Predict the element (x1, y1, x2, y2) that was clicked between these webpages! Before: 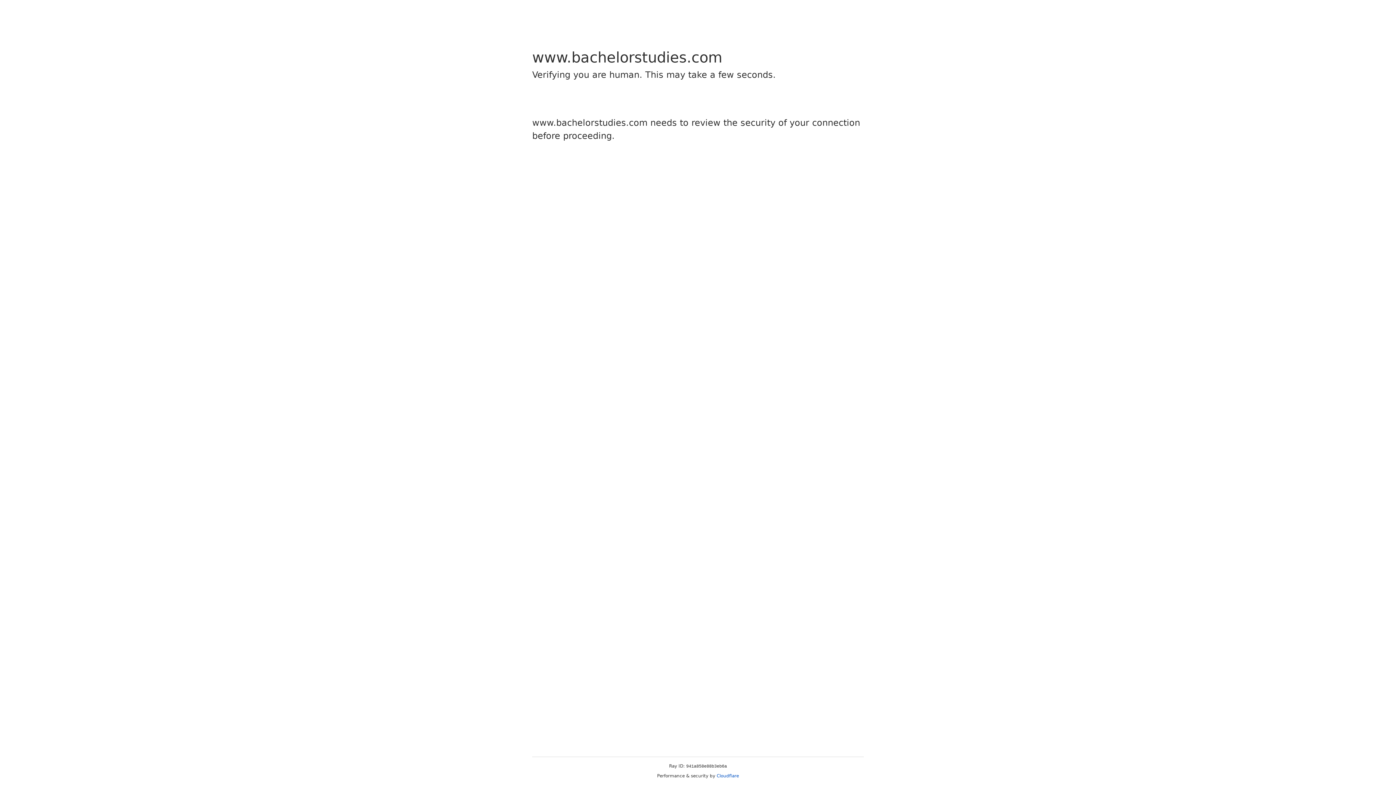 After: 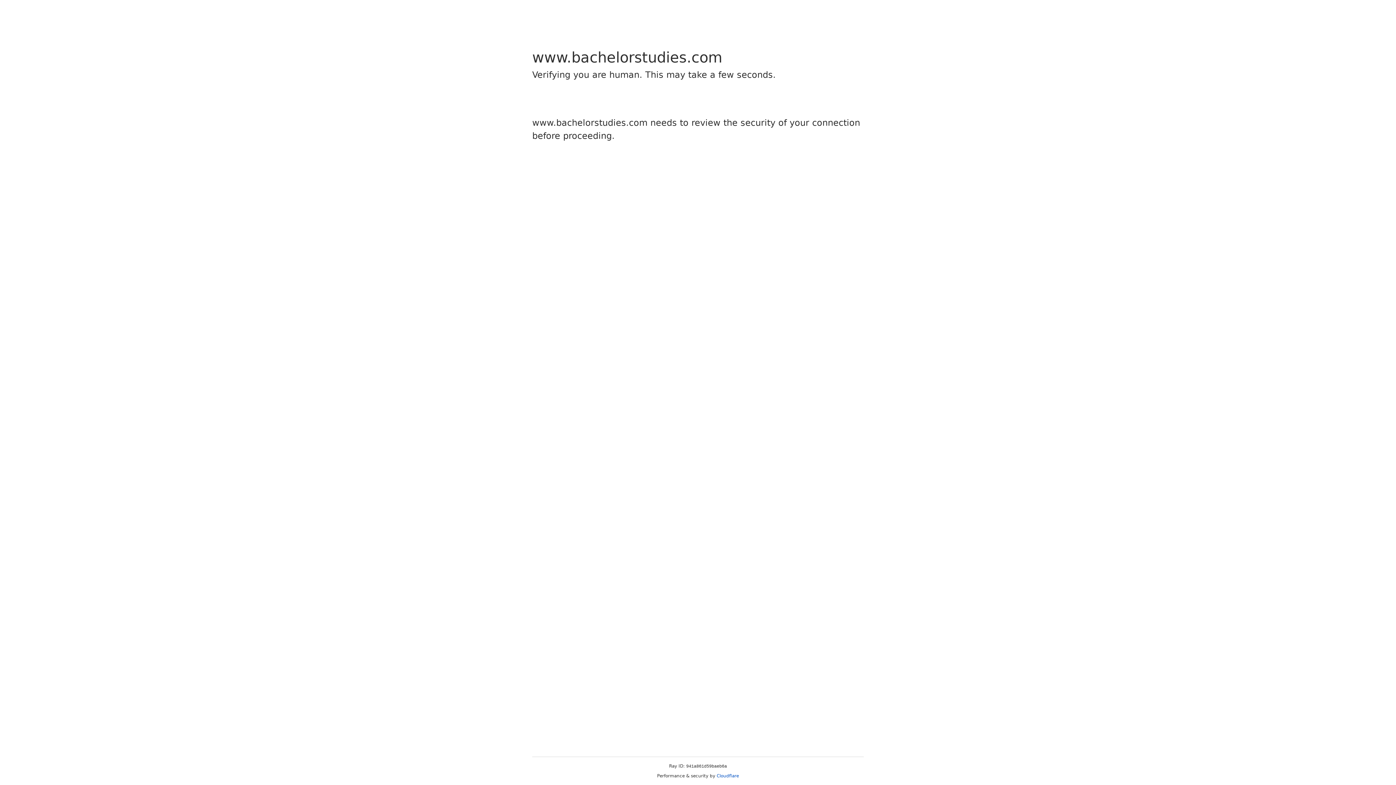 Action: bbox: (716, 773, 739, 778) label: Cloudflare